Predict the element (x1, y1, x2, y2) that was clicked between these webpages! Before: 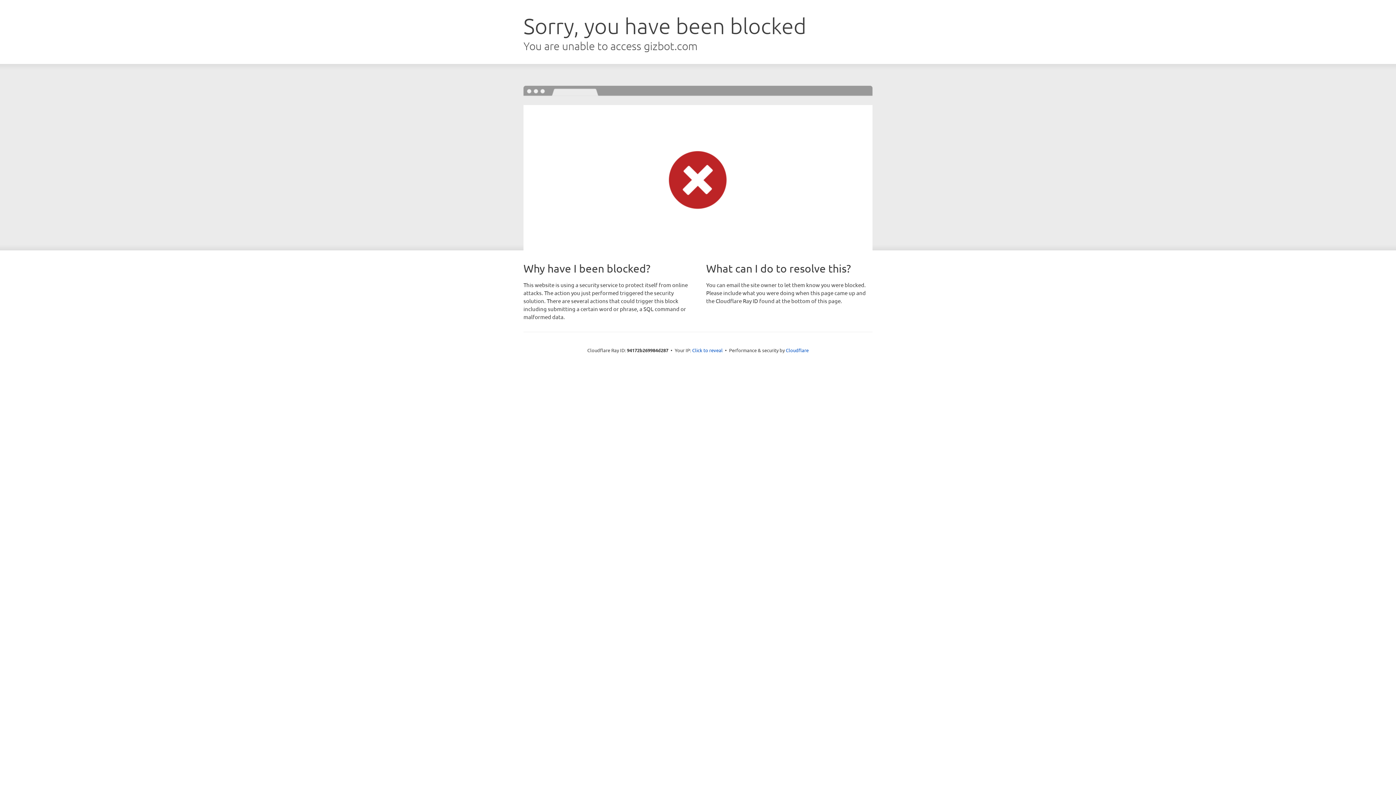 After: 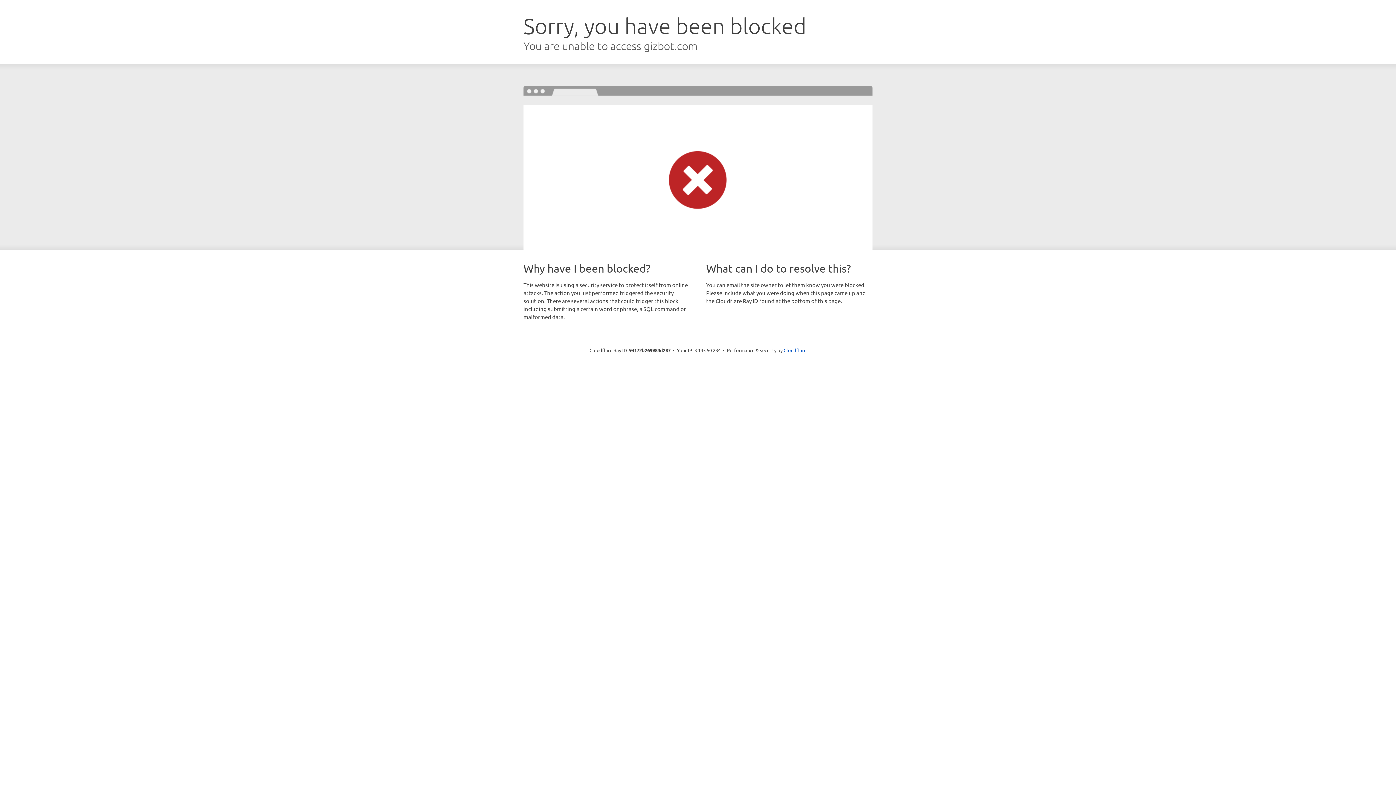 Action: bbox: (692, 346, 722, 353) label: Click to reveal